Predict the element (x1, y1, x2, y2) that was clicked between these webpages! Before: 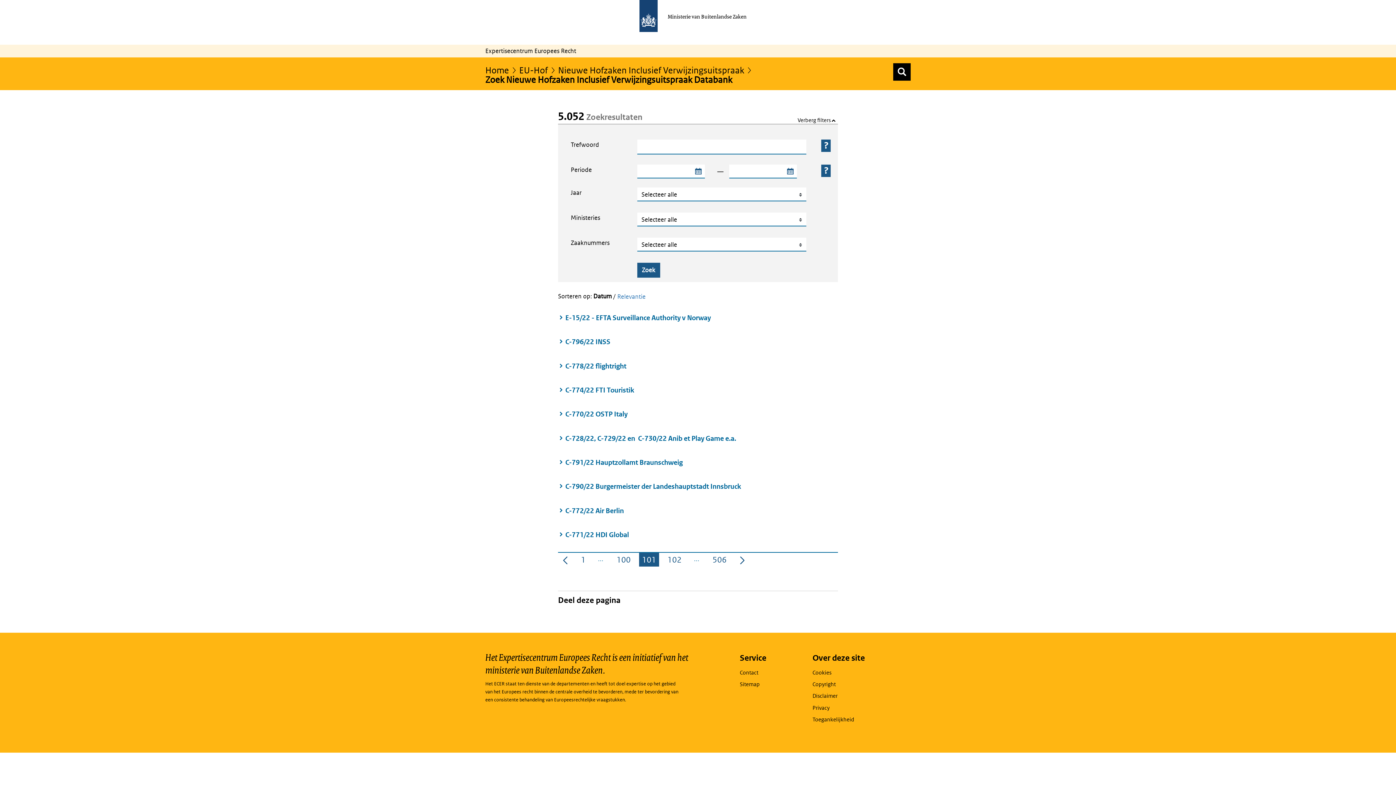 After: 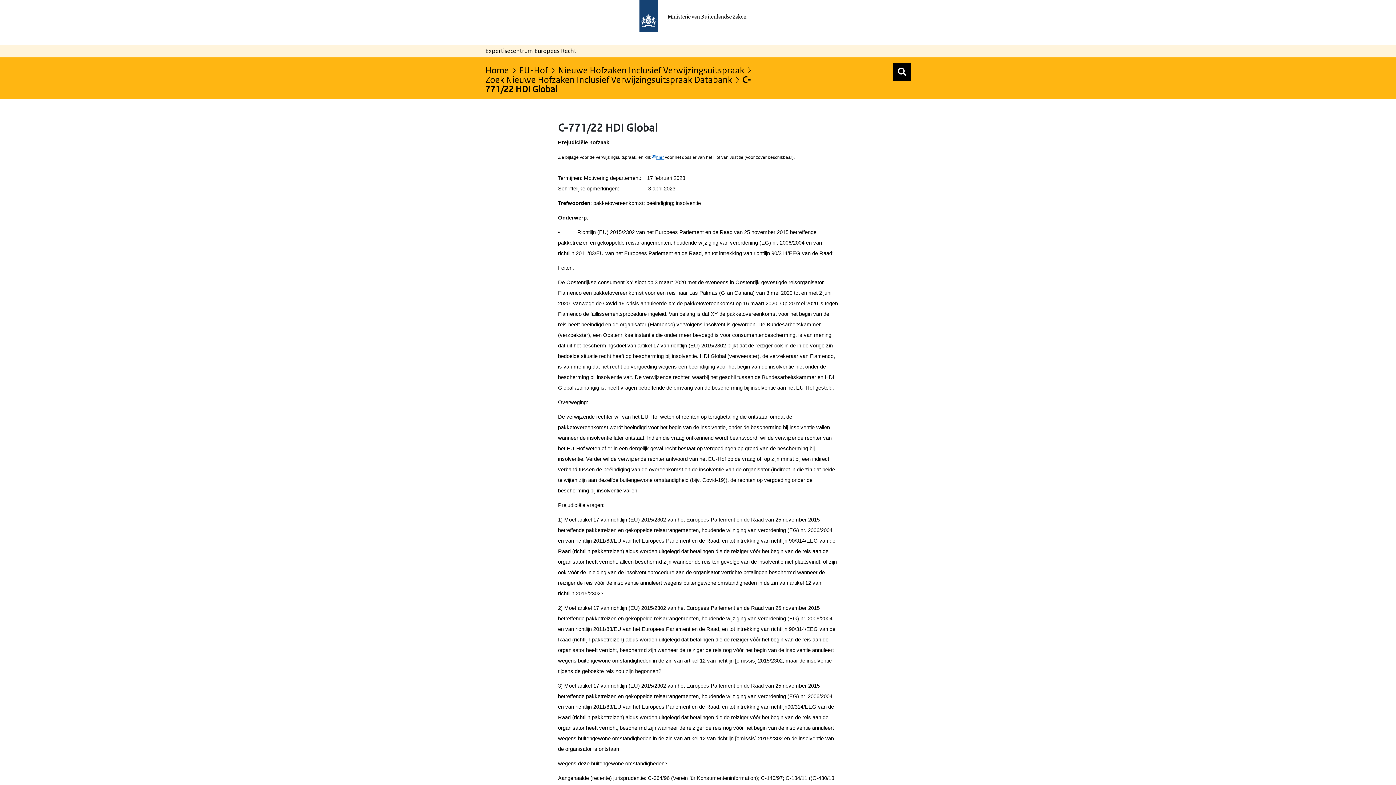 Action: bbox: (558, 529, 629, 540) label: C-771/22 HDI Global